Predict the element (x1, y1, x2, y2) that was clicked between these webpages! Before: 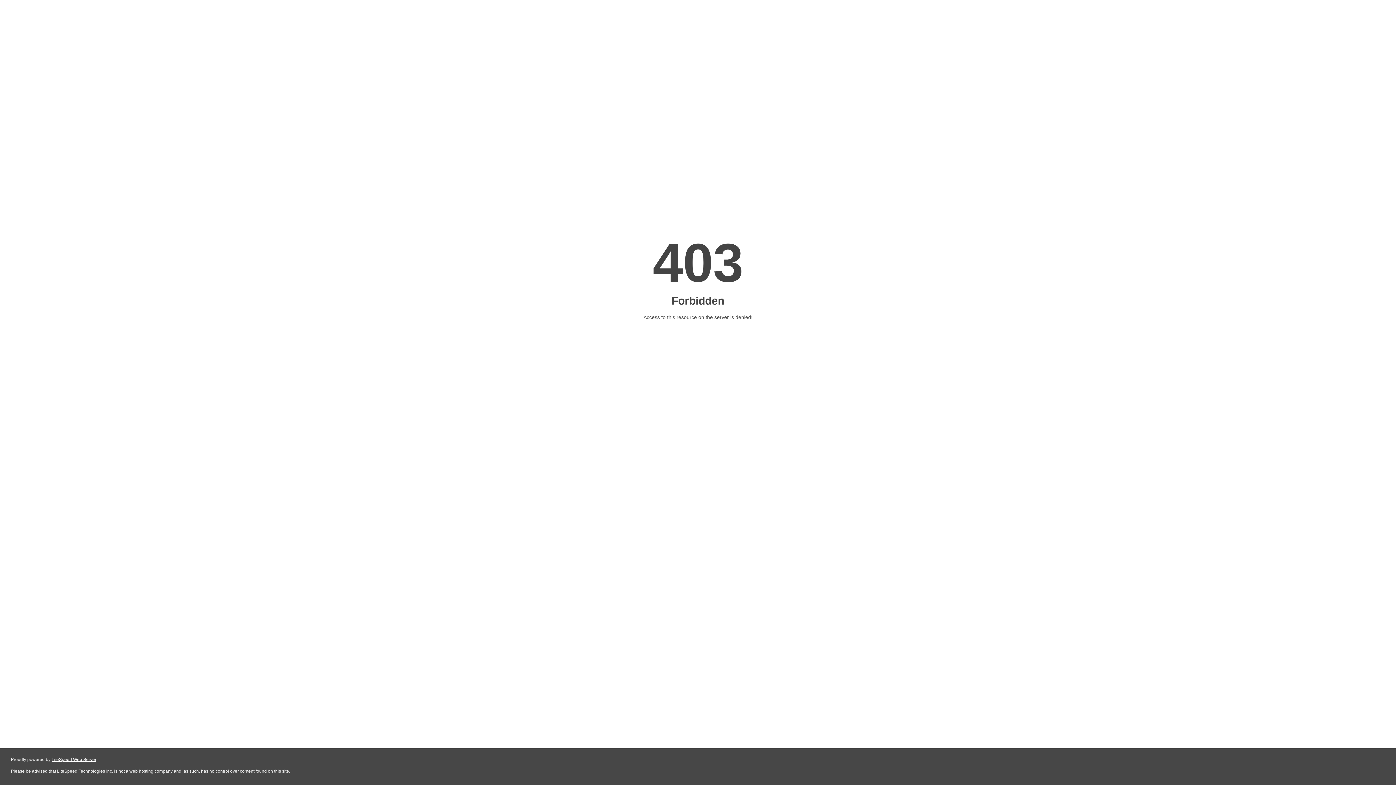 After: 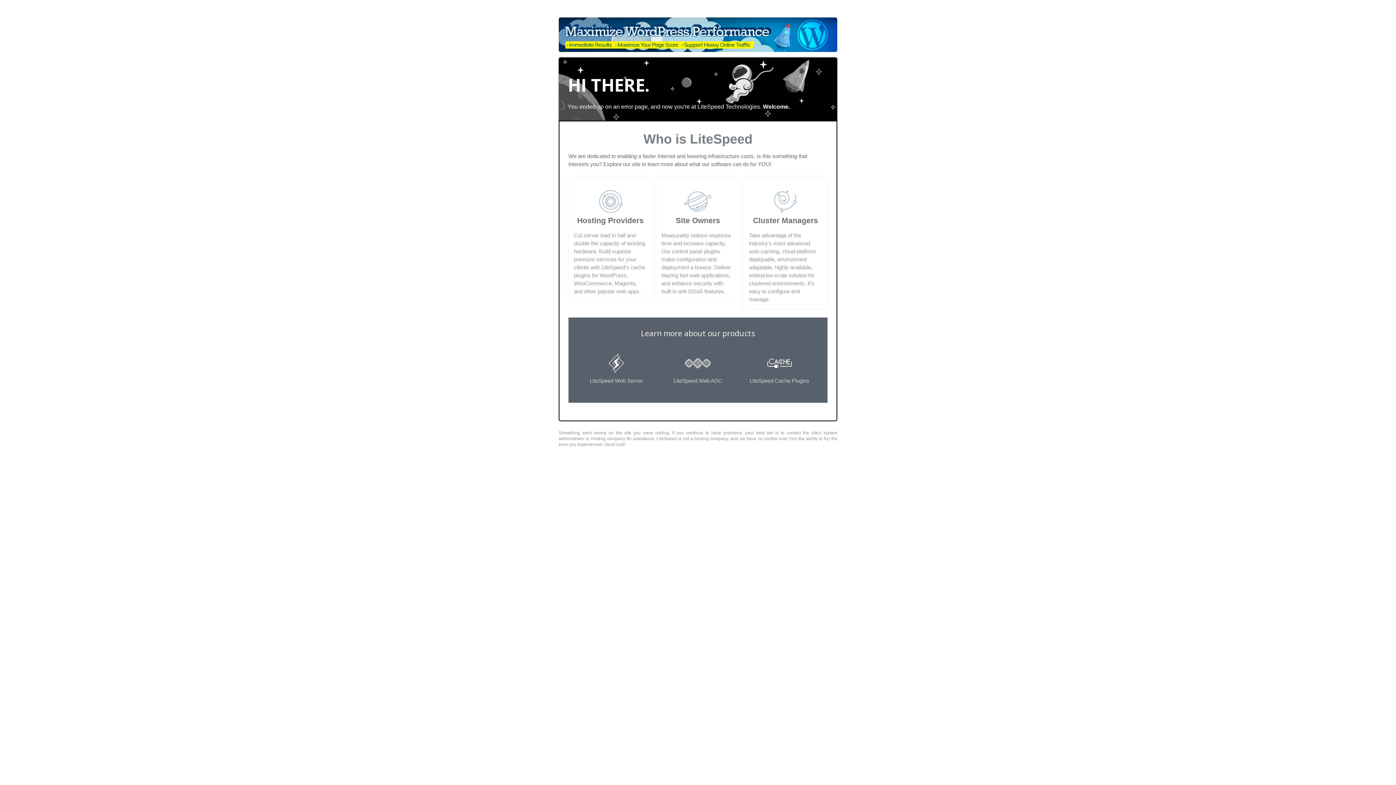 Action: bbox: (51, 757, 96, 762) label: LiteSpeed Web Server